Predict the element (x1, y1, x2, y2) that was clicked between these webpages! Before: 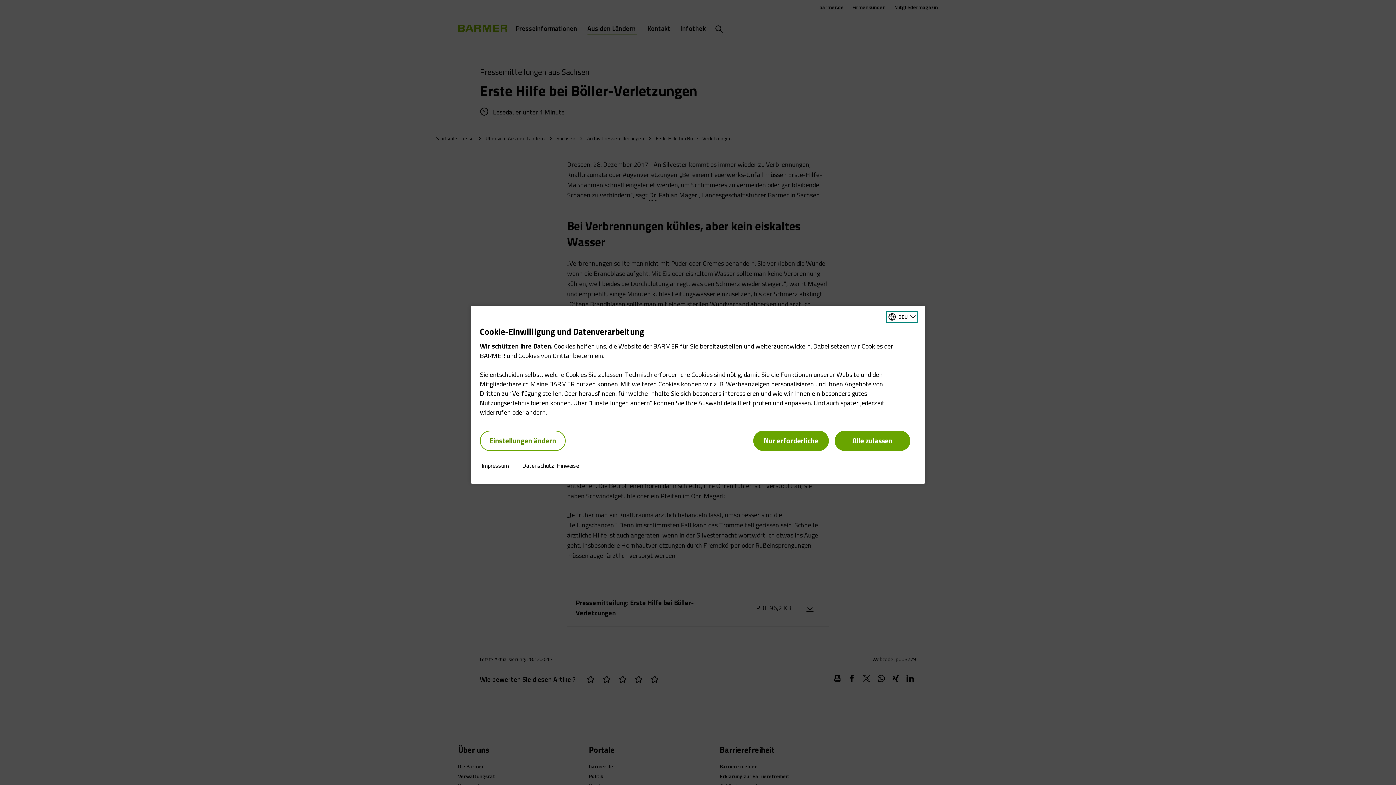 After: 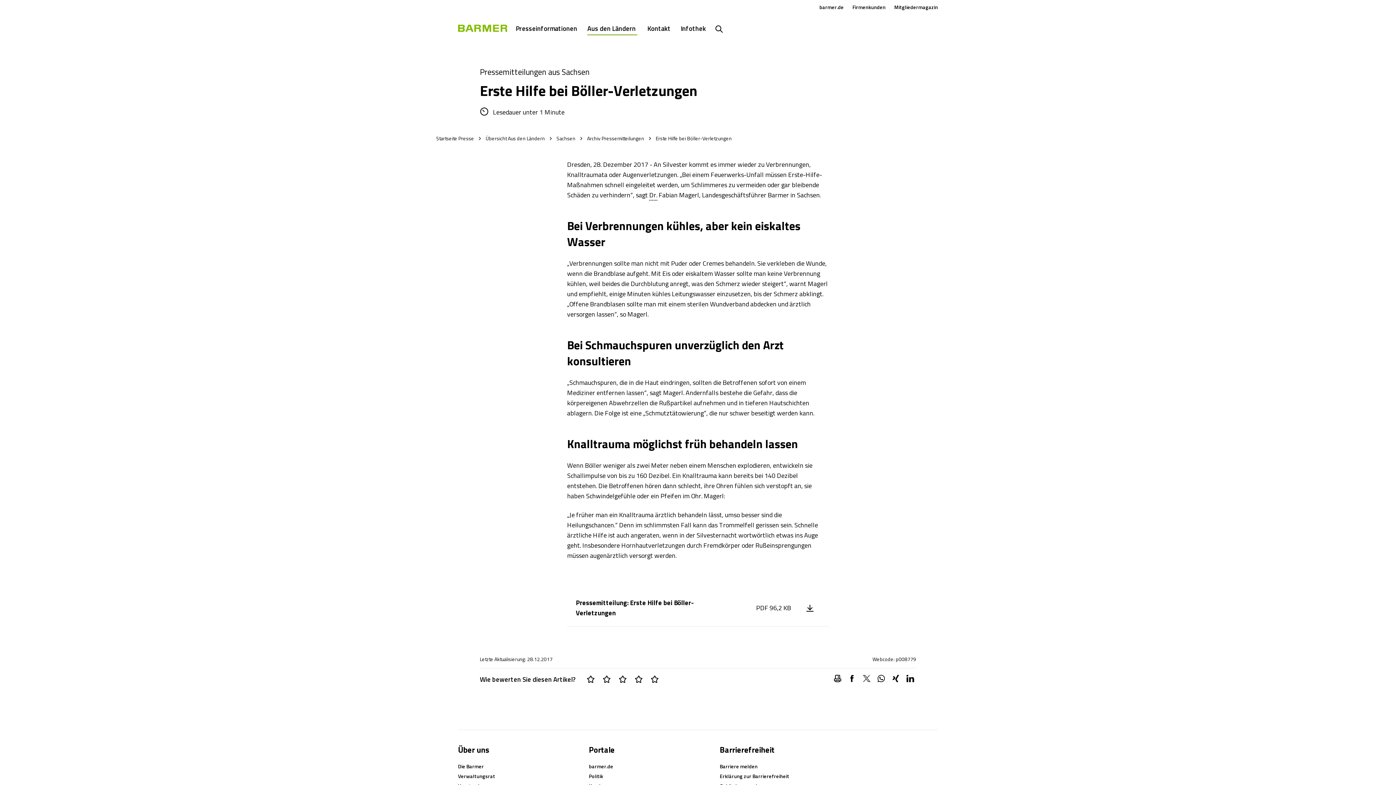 Action: label: Alle zulassen bbox: (834, 430, 910, 451)